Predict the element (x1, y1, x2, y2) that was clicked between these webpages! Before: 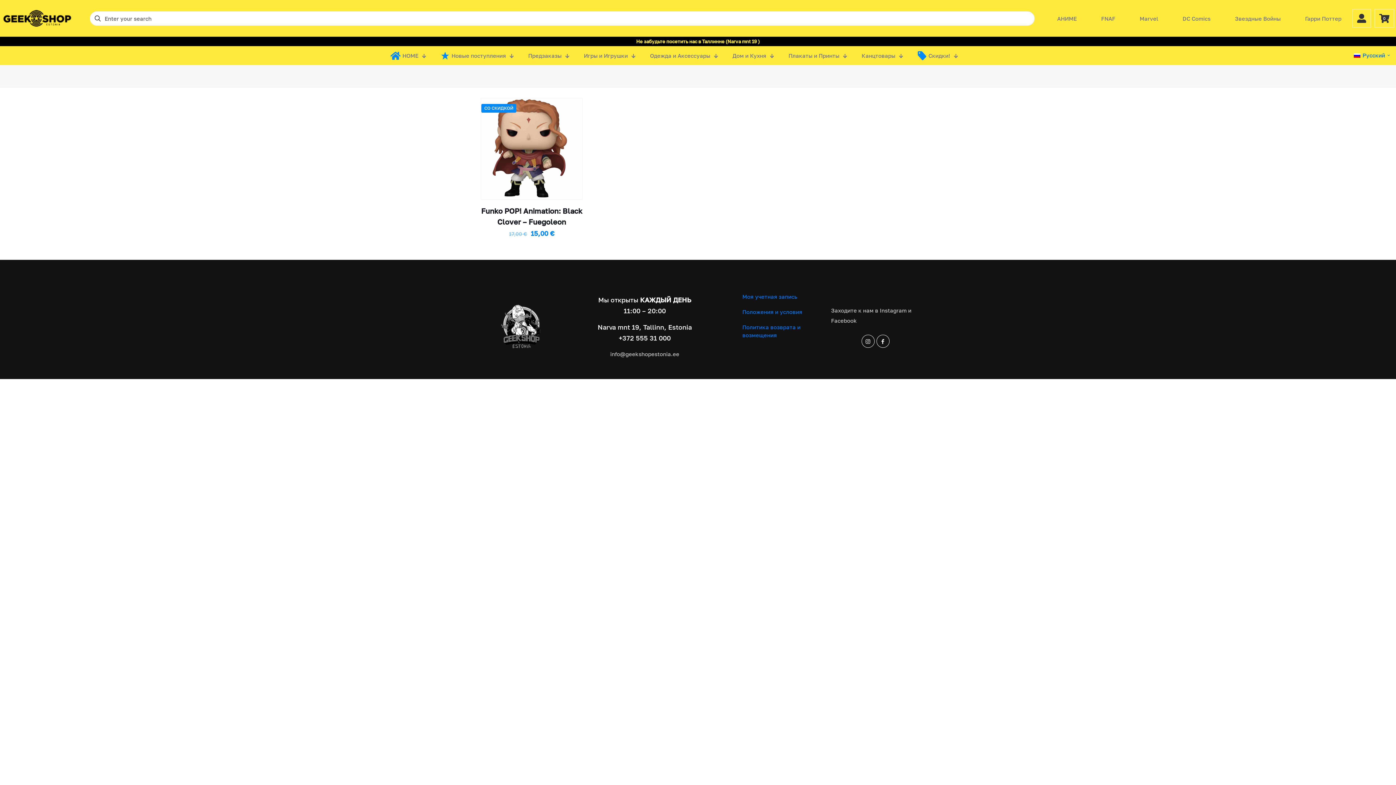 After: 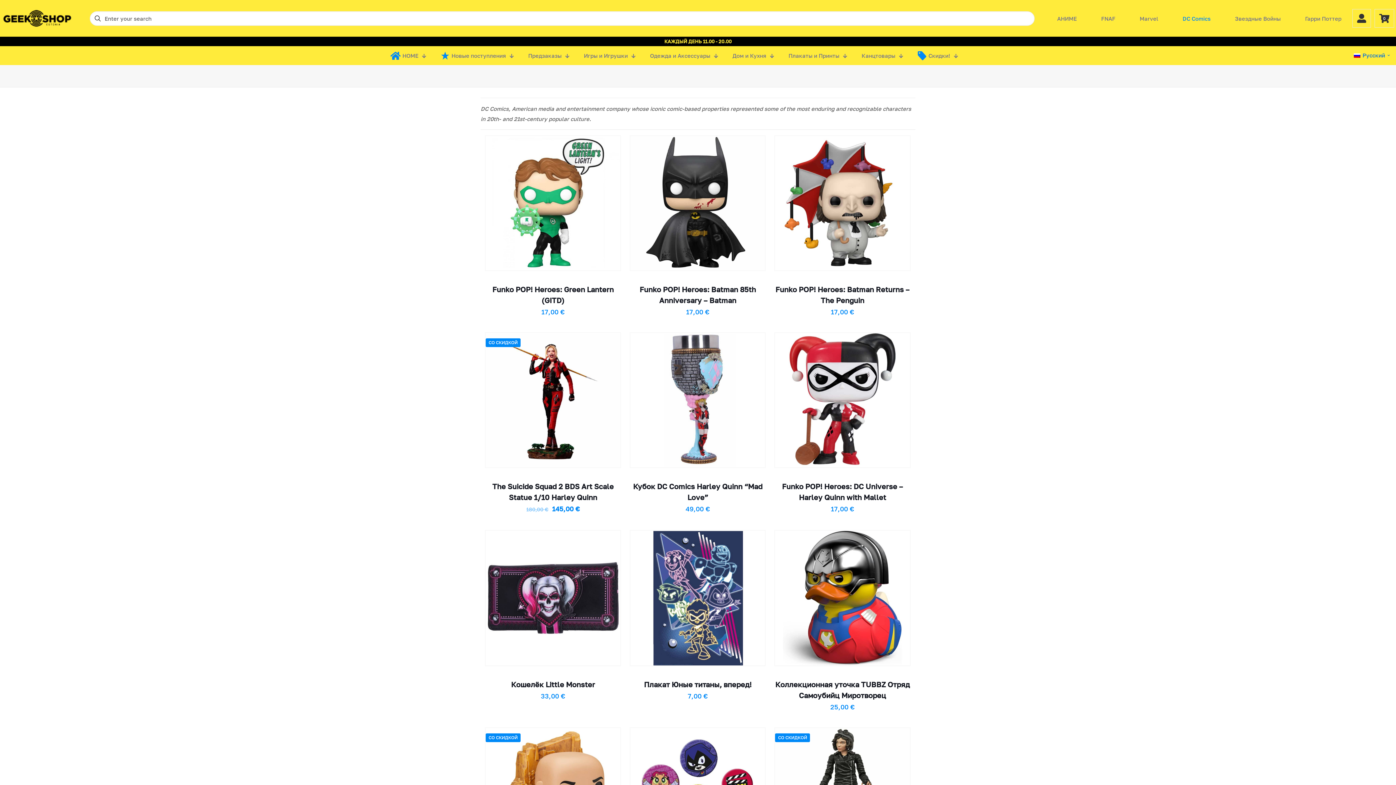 Action: bbox: (1175, 11, 1218, 25) label: DC Comics